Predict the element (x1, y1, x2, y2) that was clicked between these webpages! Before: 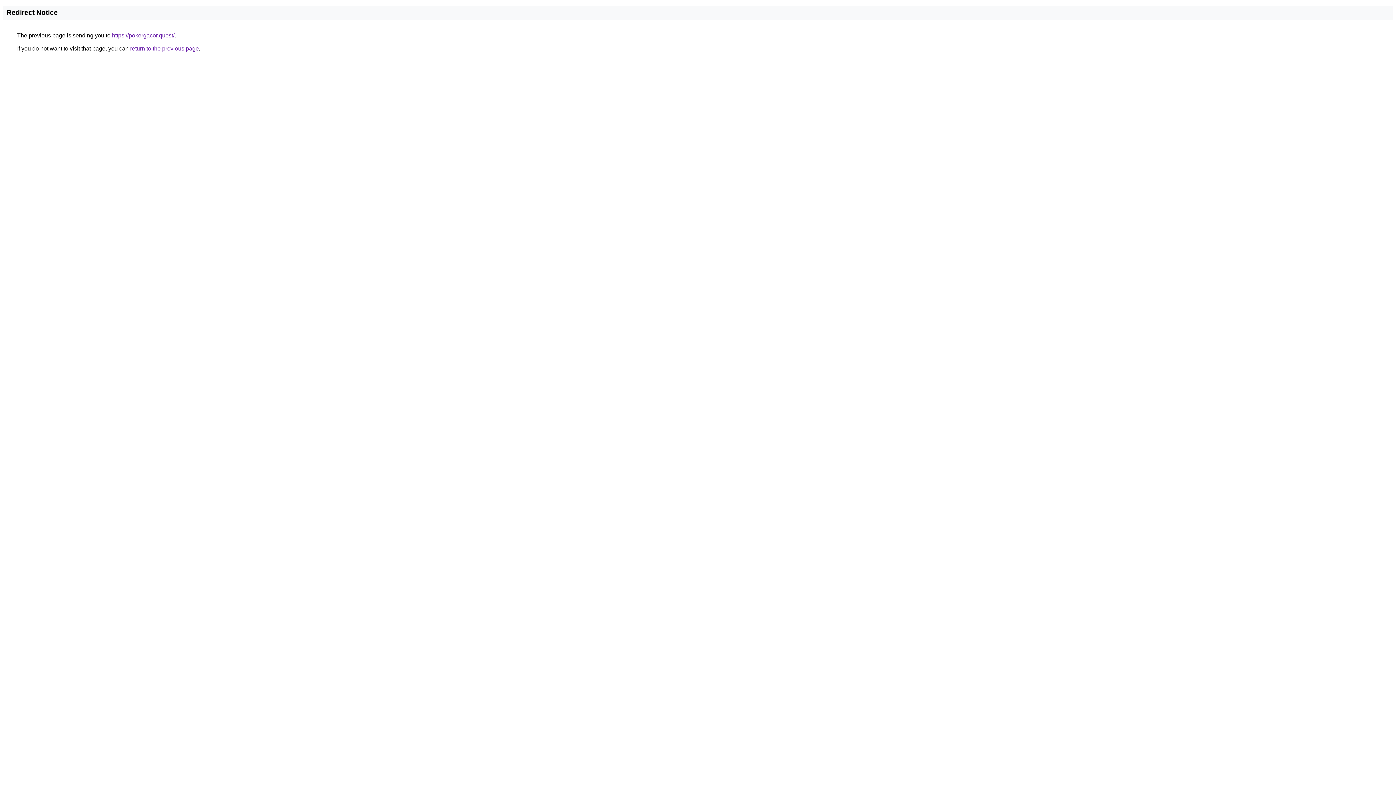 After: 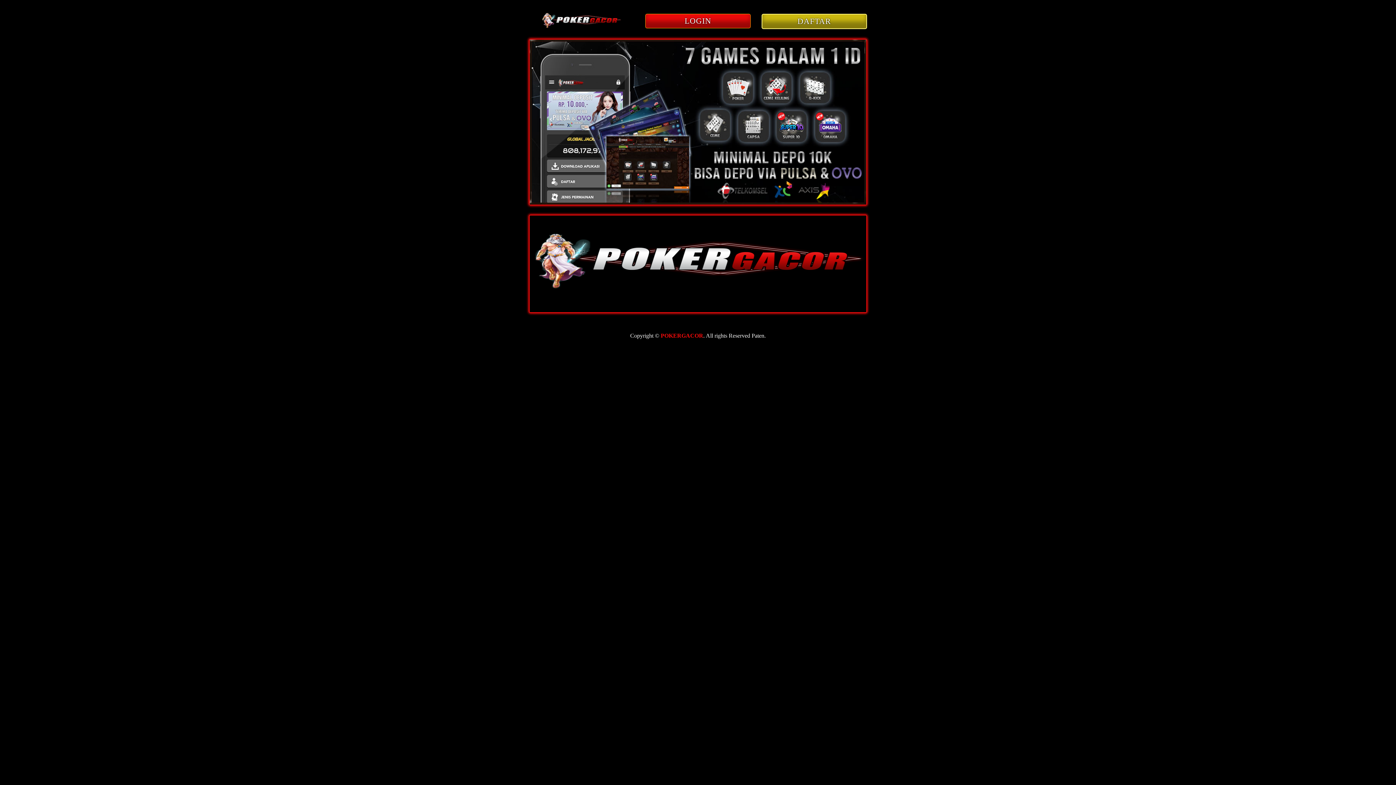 Action: bbox: (112, 32, 174, 38) label: https://pokergacor.quest/